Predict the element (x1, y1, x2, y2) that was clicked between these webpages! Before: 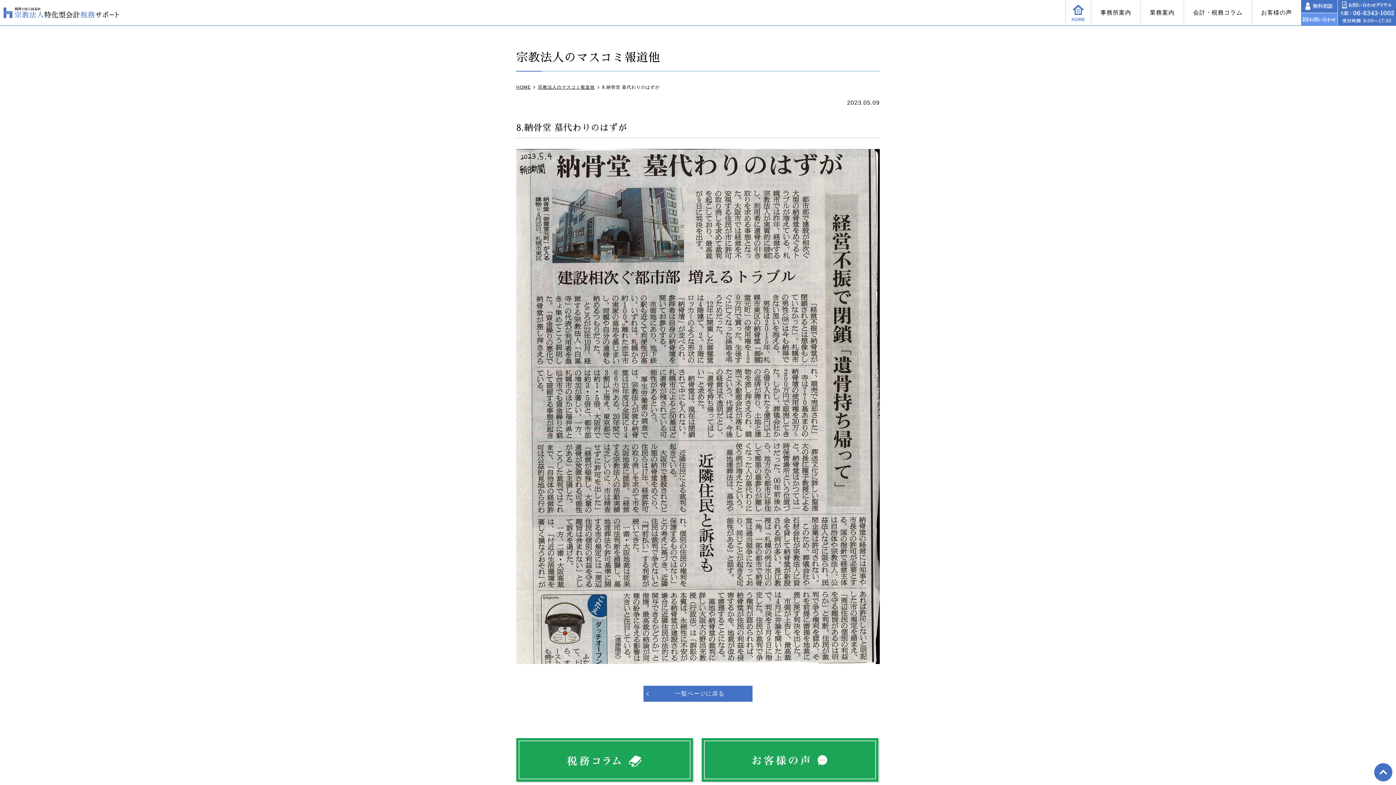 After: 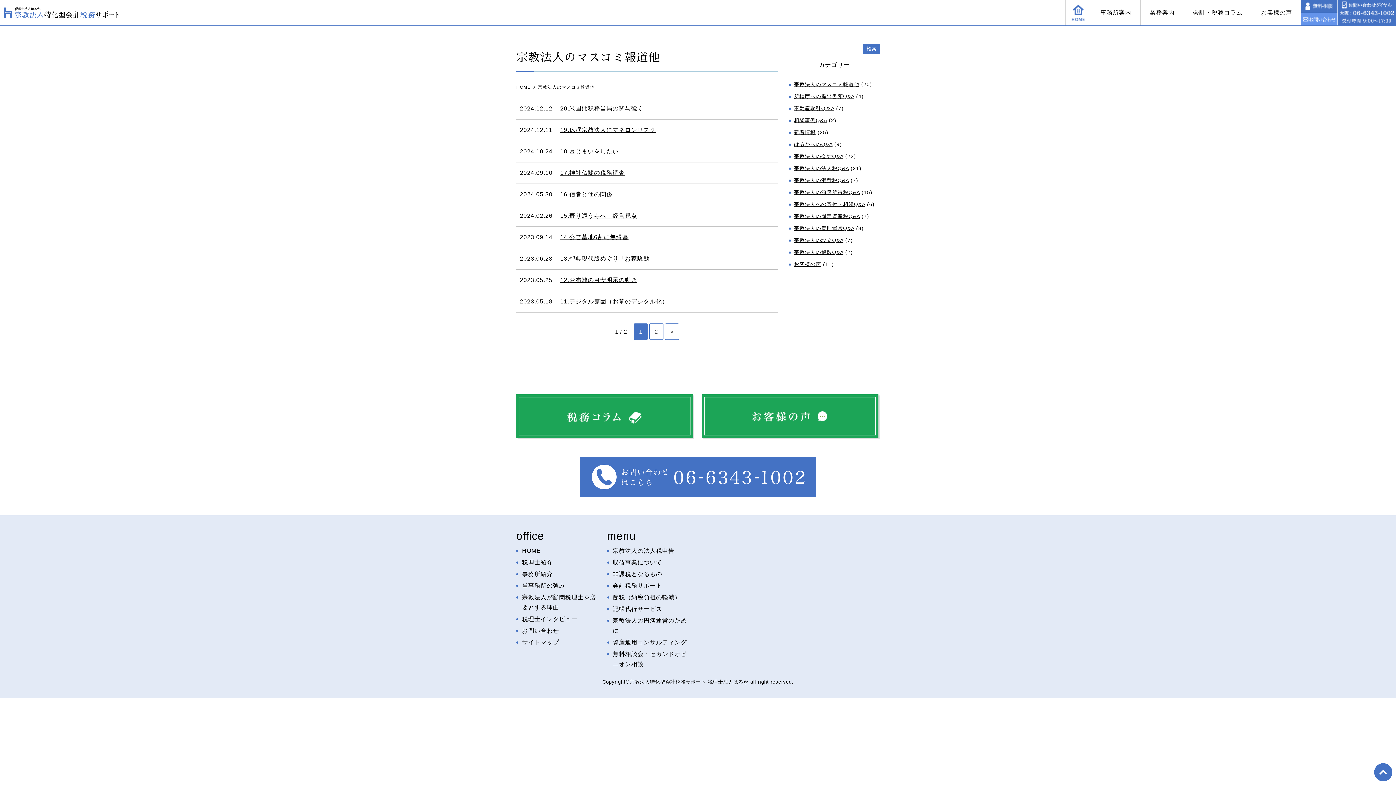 Action: bbox: (643, 686, 752, 702) label: 一覧ページに戻る